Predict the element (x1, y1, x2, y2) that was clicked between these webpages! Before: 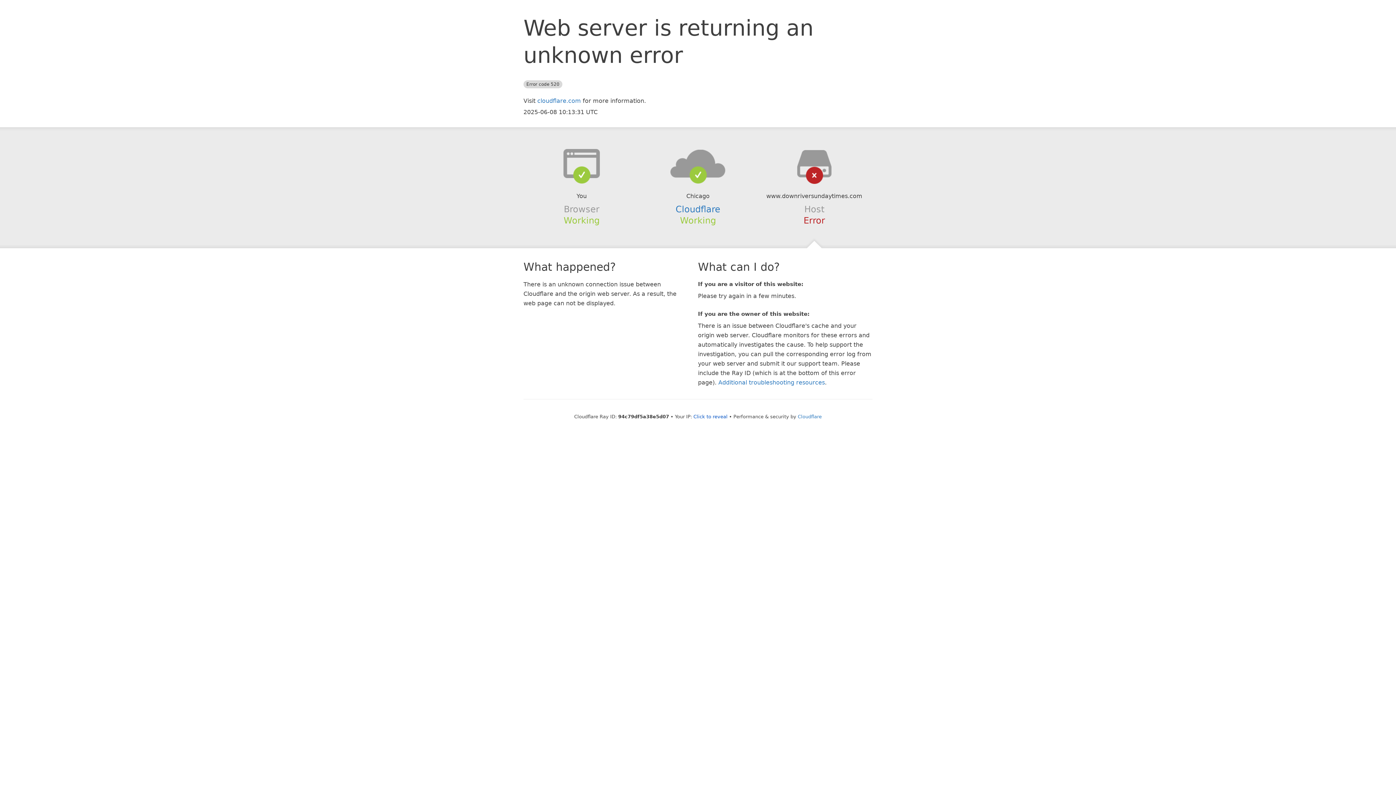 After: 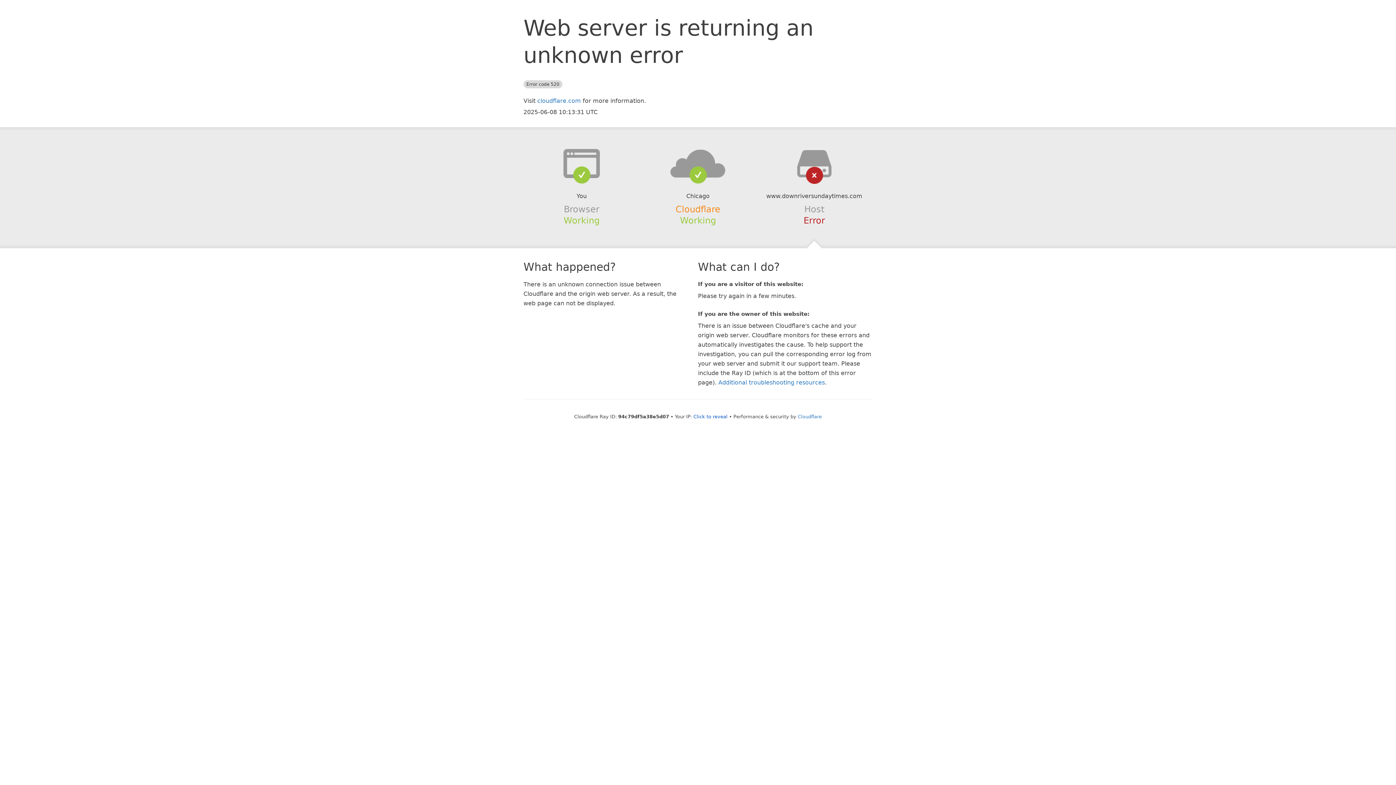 Action: label: Cloudflare bbox: (675, 204, 720, 214)